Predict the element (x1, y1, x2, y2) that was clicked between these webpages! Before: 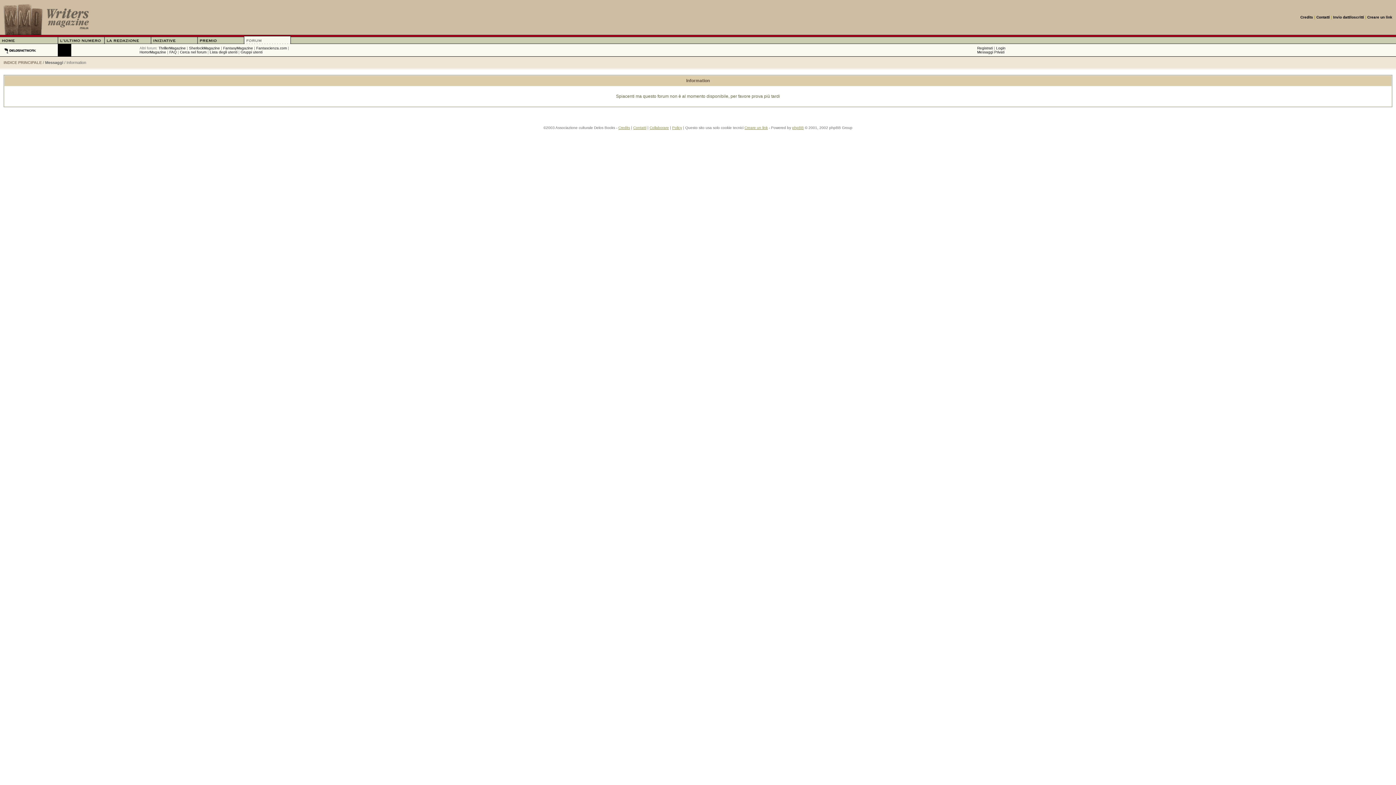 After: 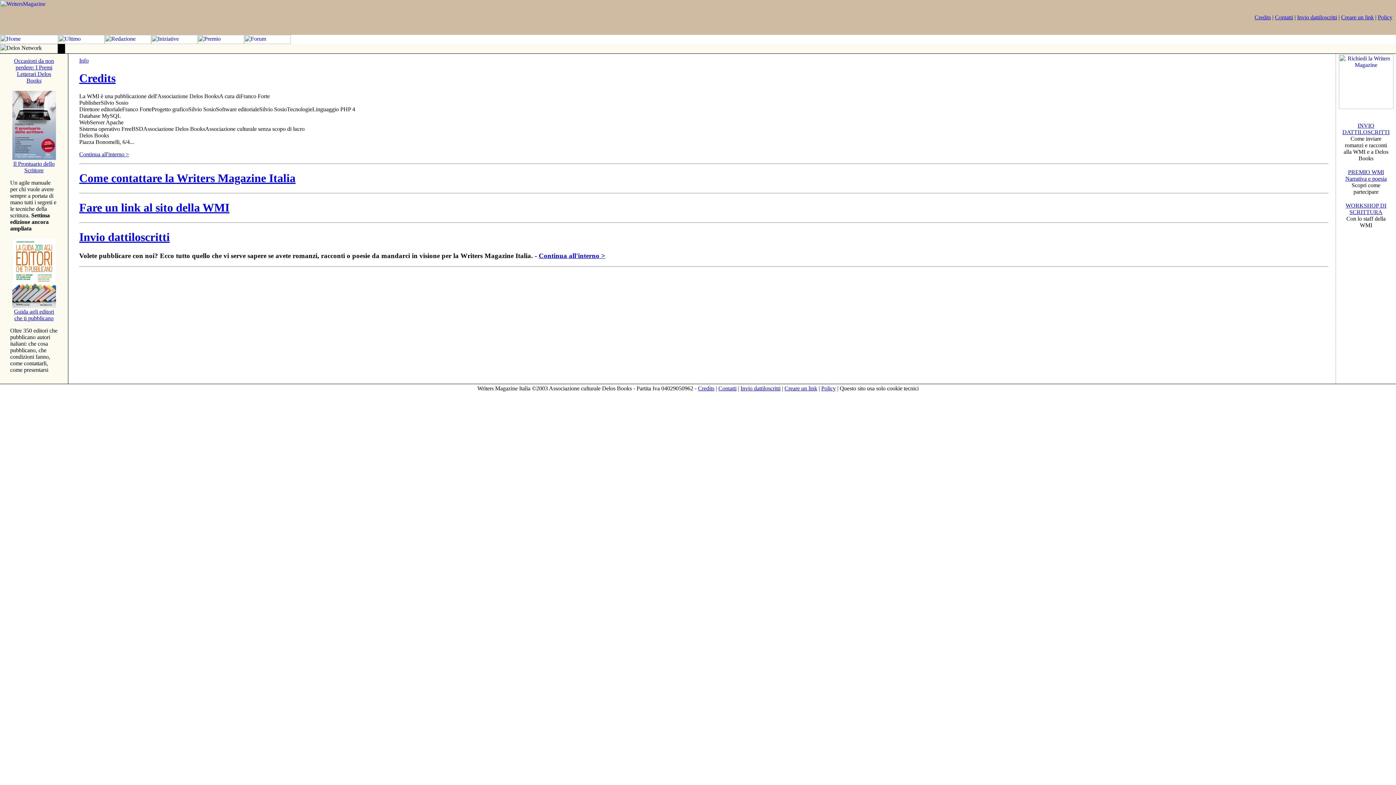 Action: bbox: (1300, 15, 1313, 19) label: Credits